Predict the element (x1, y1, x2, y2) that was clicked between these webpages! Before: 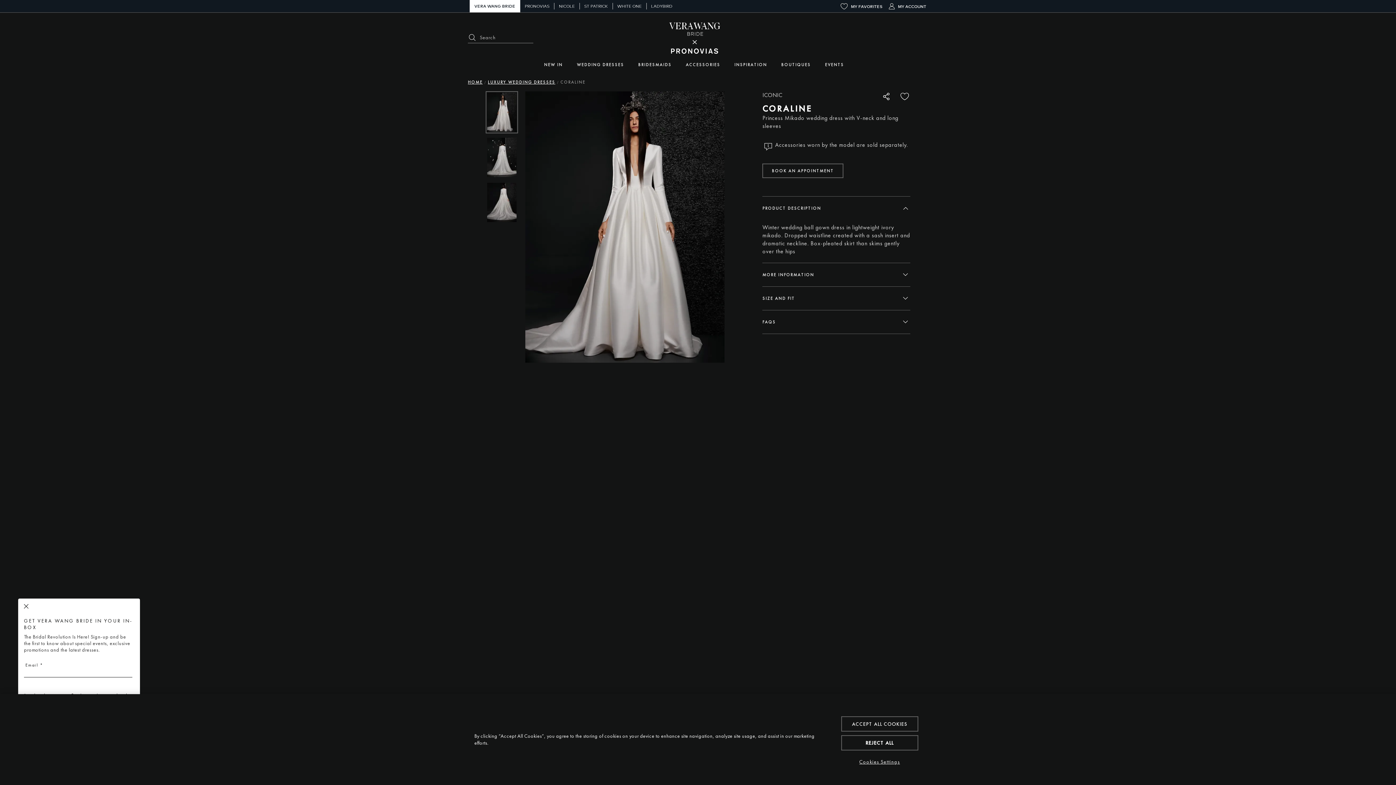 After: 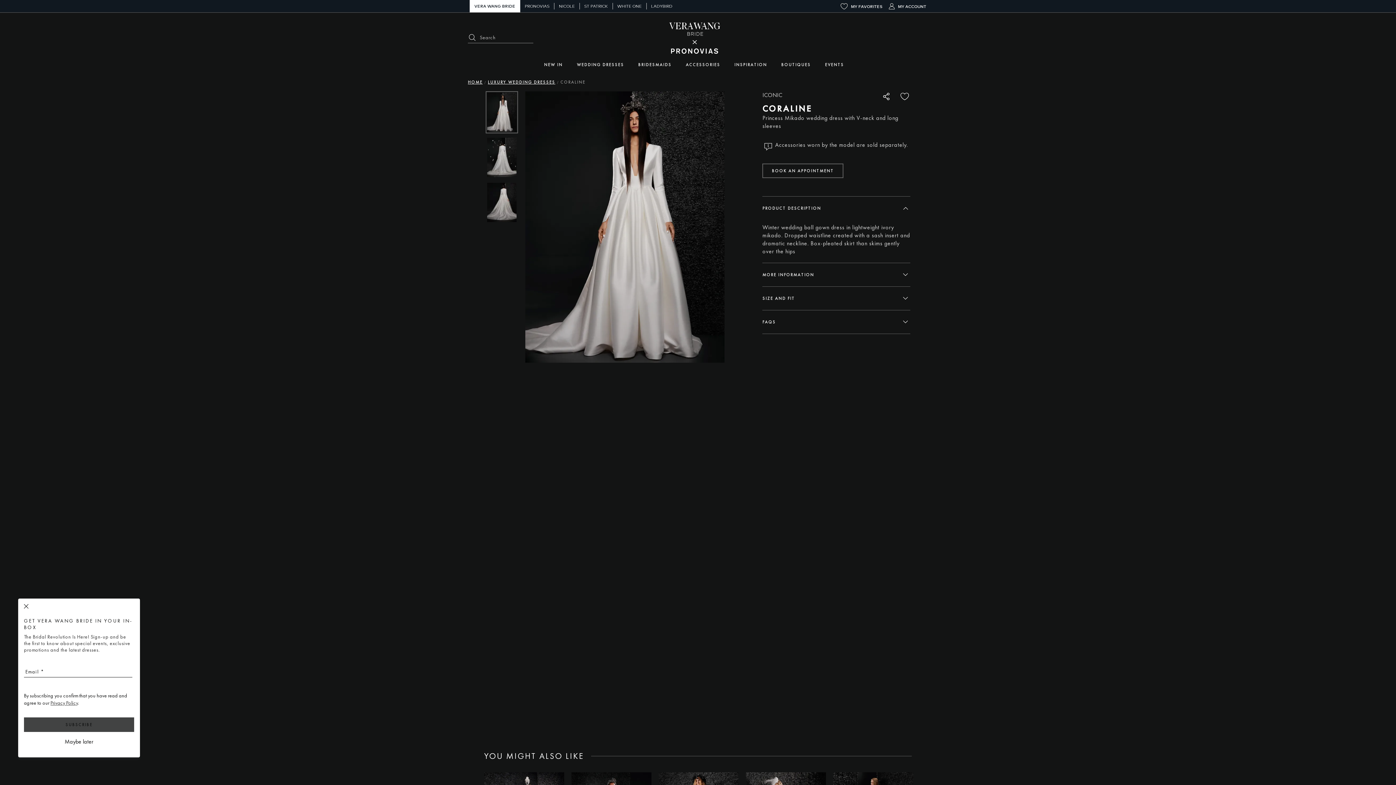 Action: bbox: (841, 716, 918, 732) label: ACCEPT ALL COOKIES